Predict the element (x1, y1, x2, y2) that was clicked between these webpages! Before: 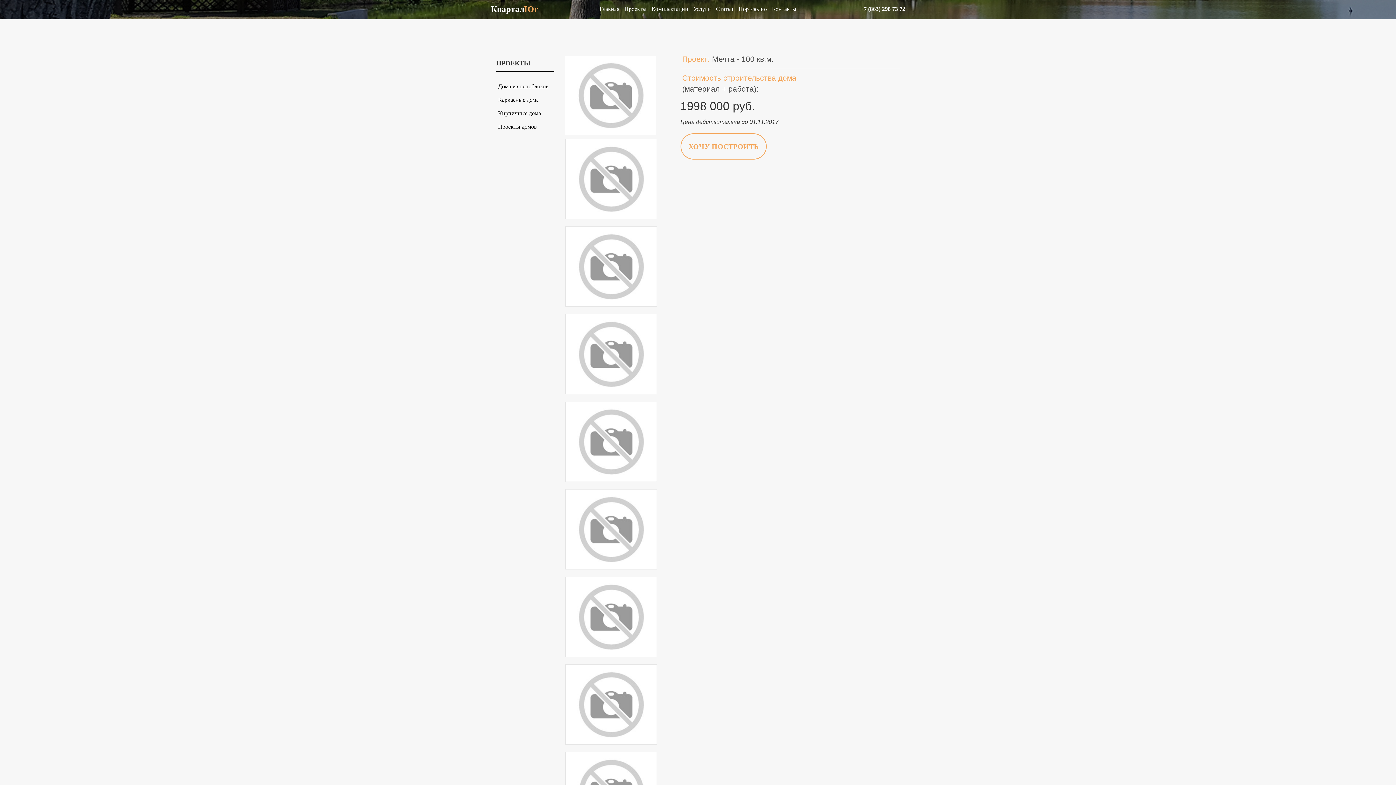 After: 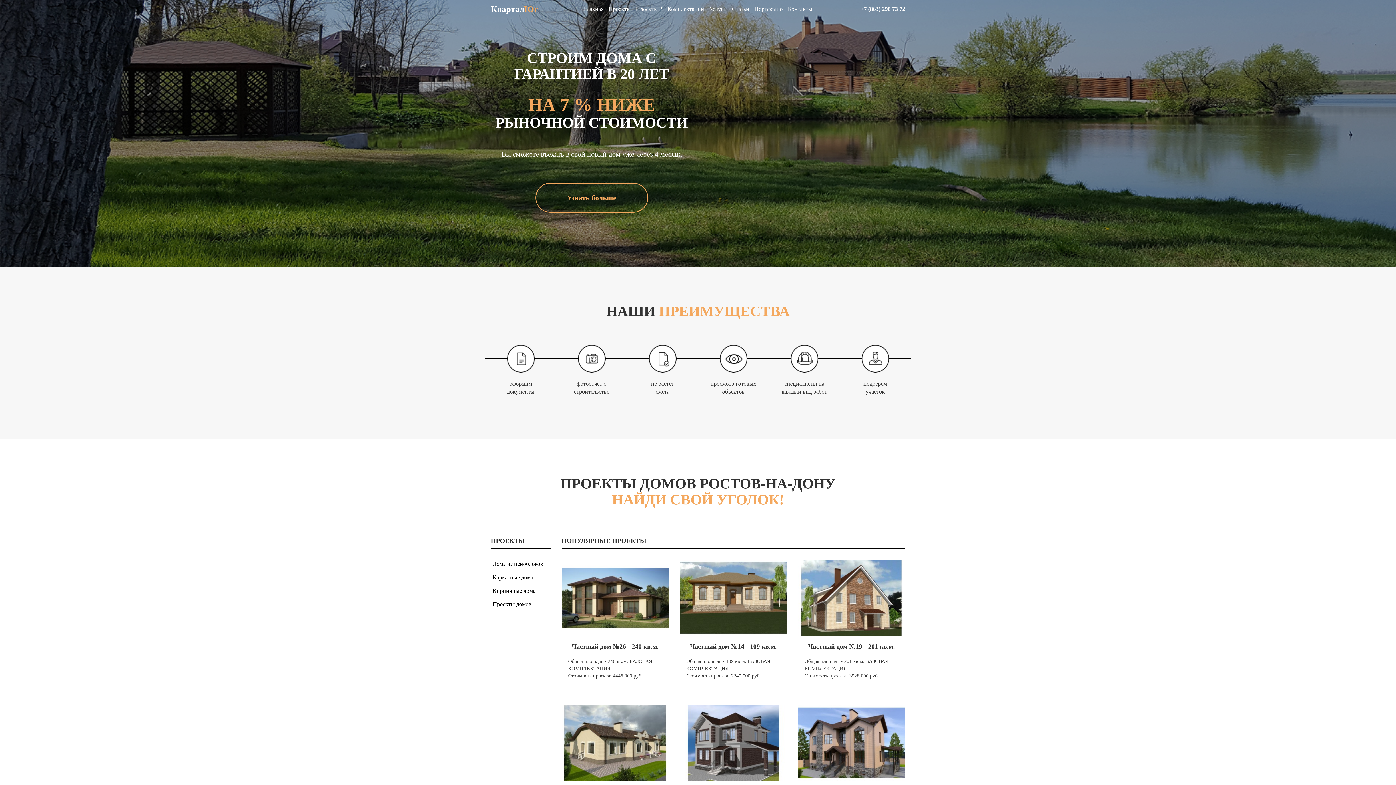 Action: bbox: (490, 4, 538, 13) label: КварталЮг